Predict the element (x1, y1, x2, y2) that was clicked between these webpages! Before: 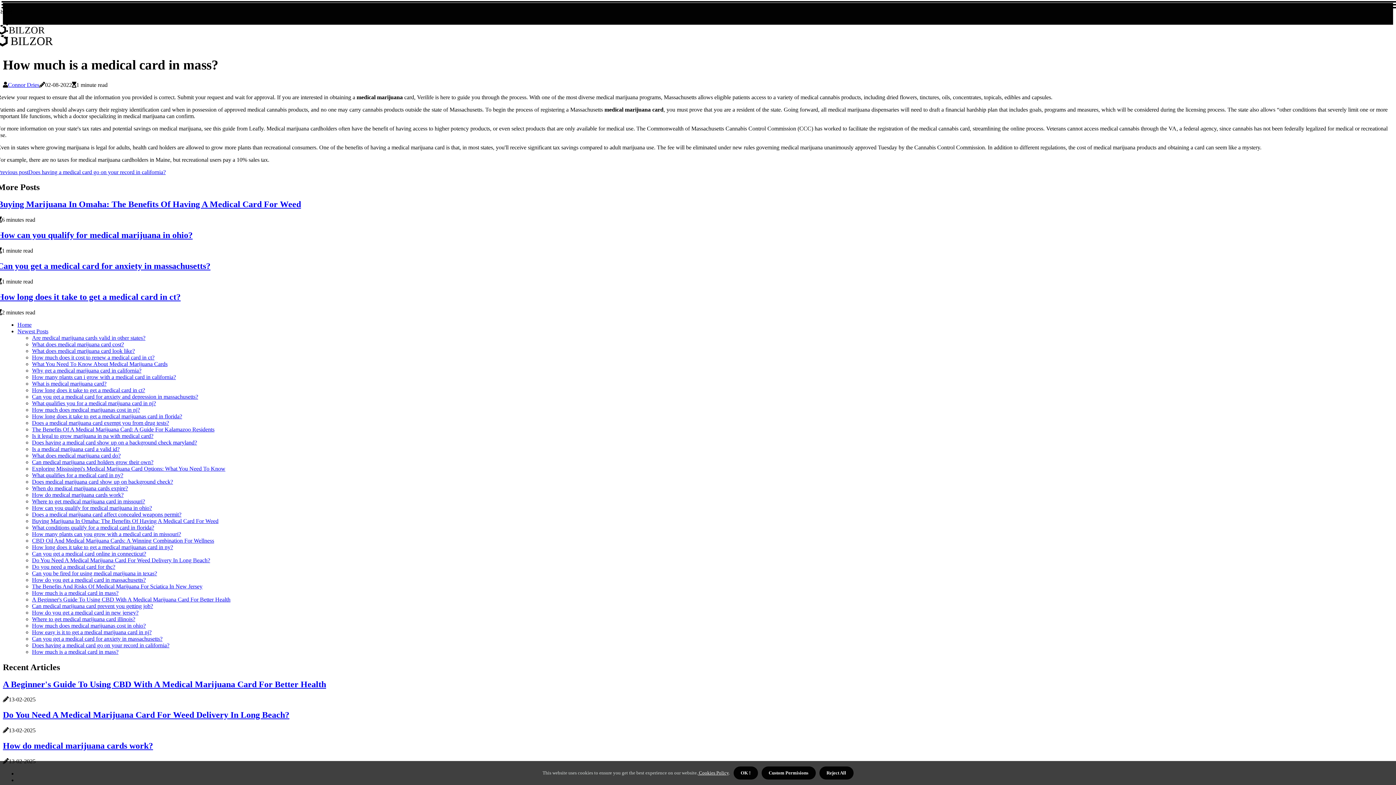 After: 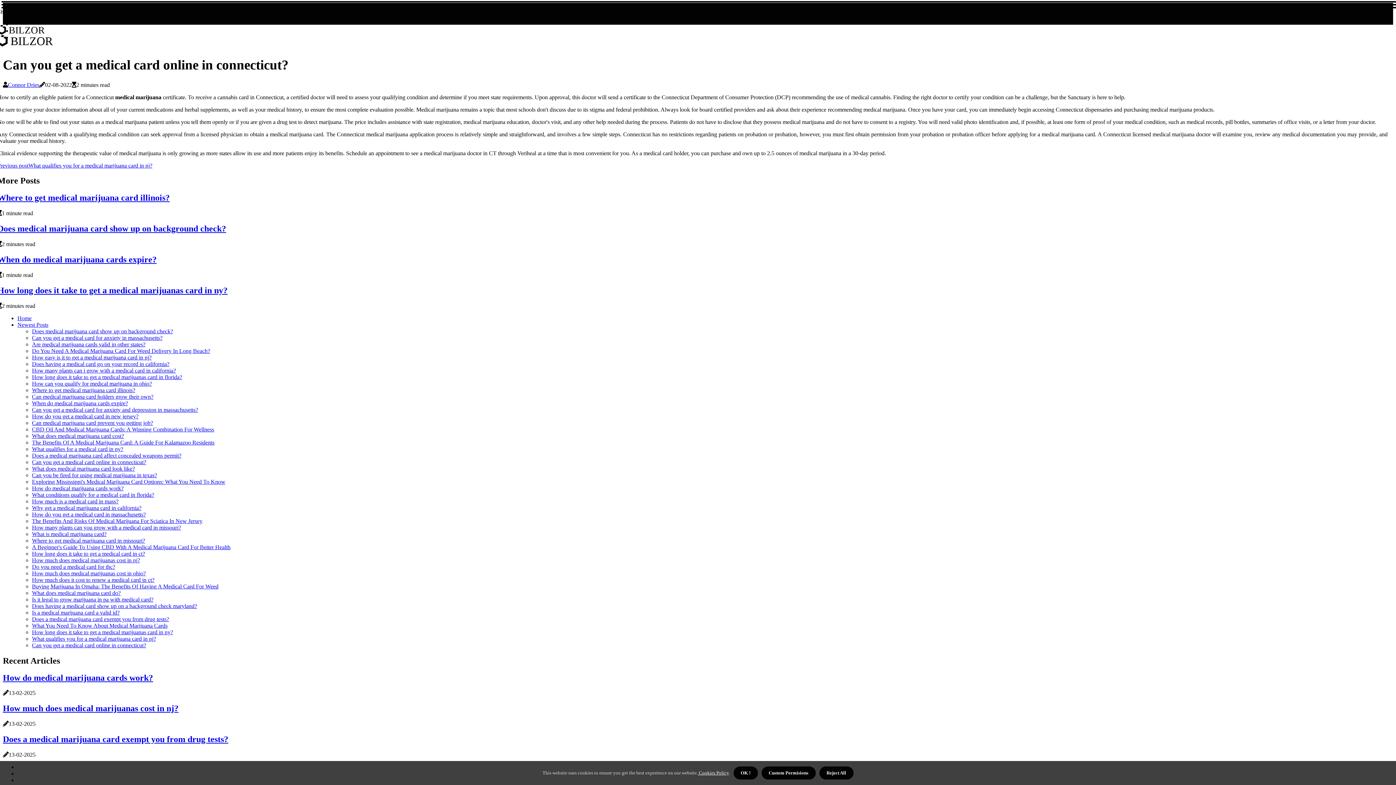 Action: bbox: (32, 550, 146, 556) label: Can you get a medical card online in connecticut?